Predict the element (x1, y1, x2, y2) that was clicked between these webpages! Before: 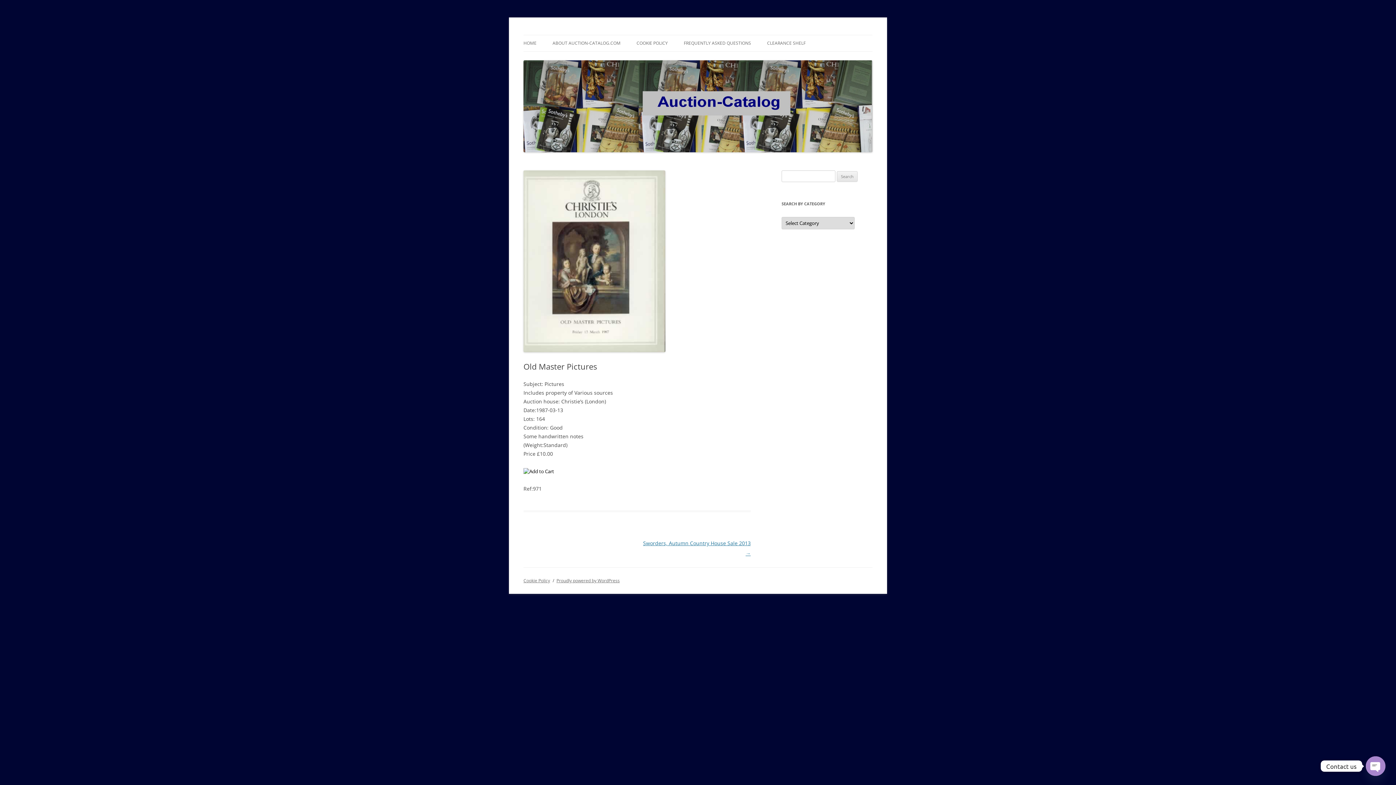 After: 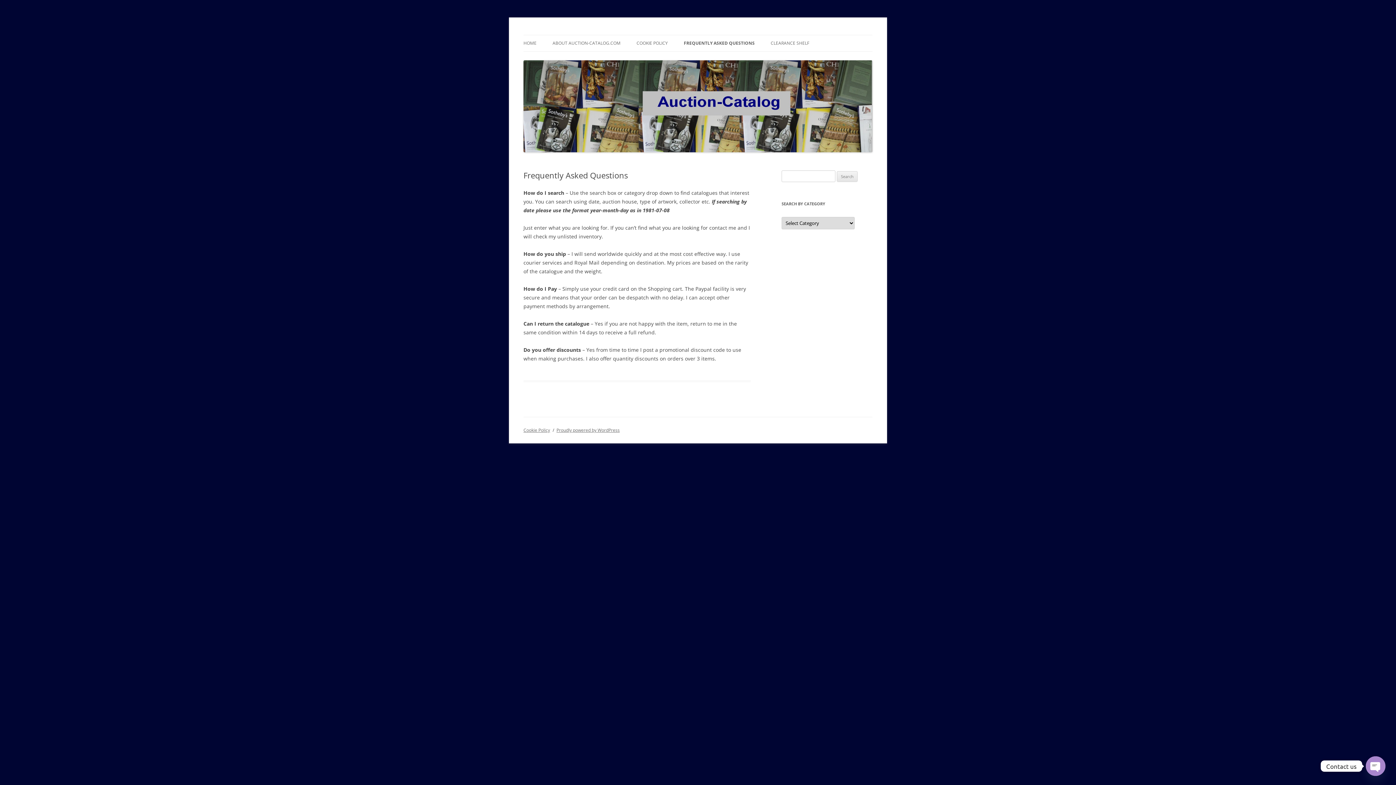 Action: label: FREQUENTLY ASKED QUESTIONS bbox: (684, 35, 751, 51)